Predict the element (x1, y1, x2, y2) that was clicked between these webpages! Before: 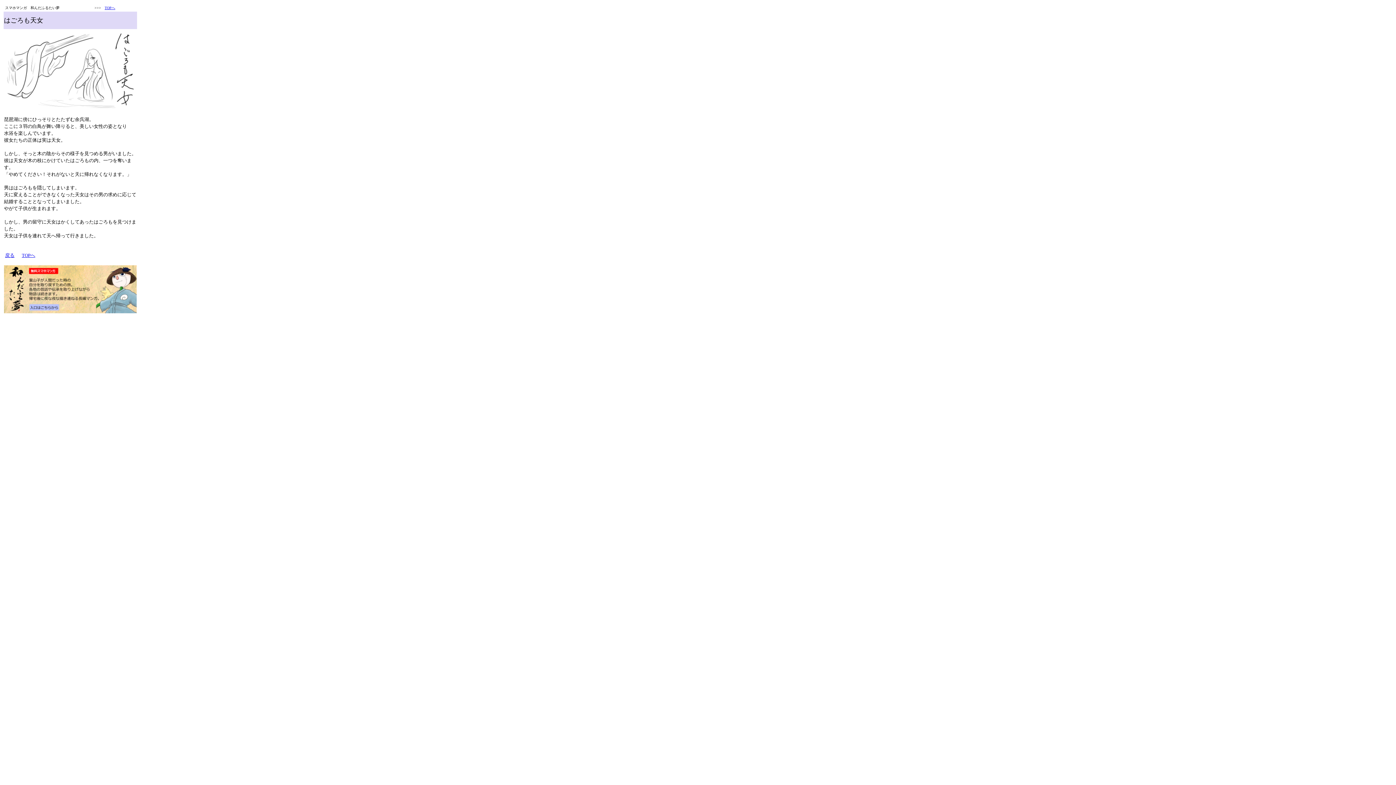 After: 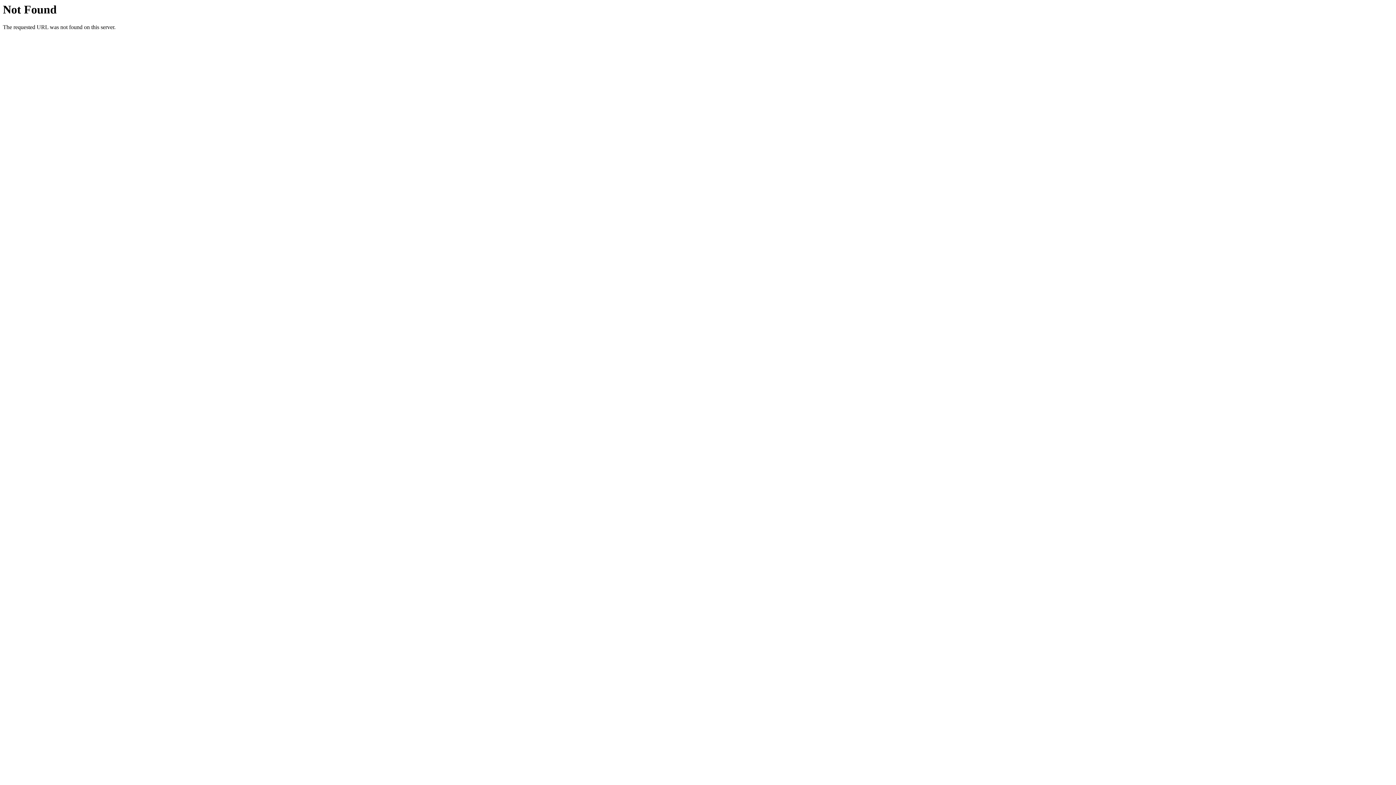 Action: label: TOPへ bbox: (104, 5, 115, 9)